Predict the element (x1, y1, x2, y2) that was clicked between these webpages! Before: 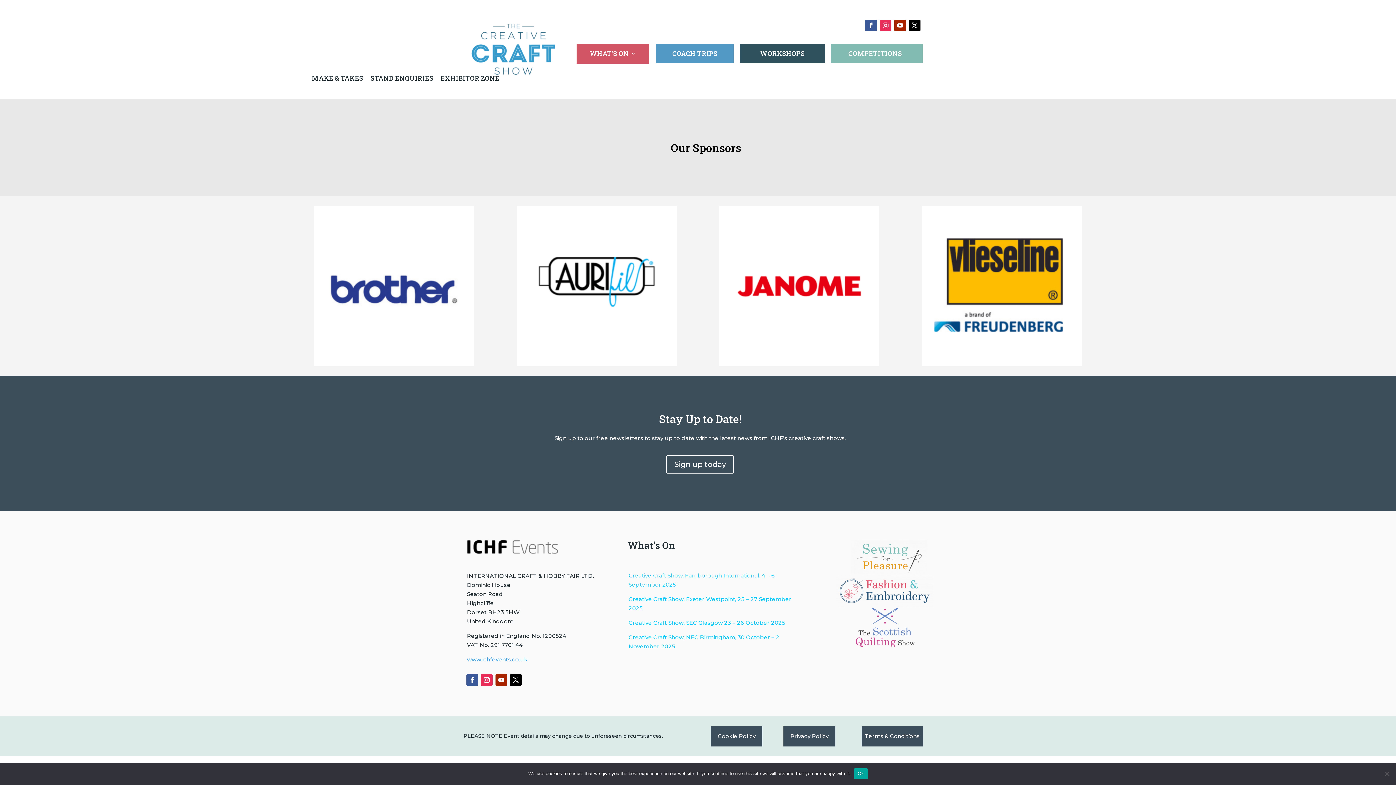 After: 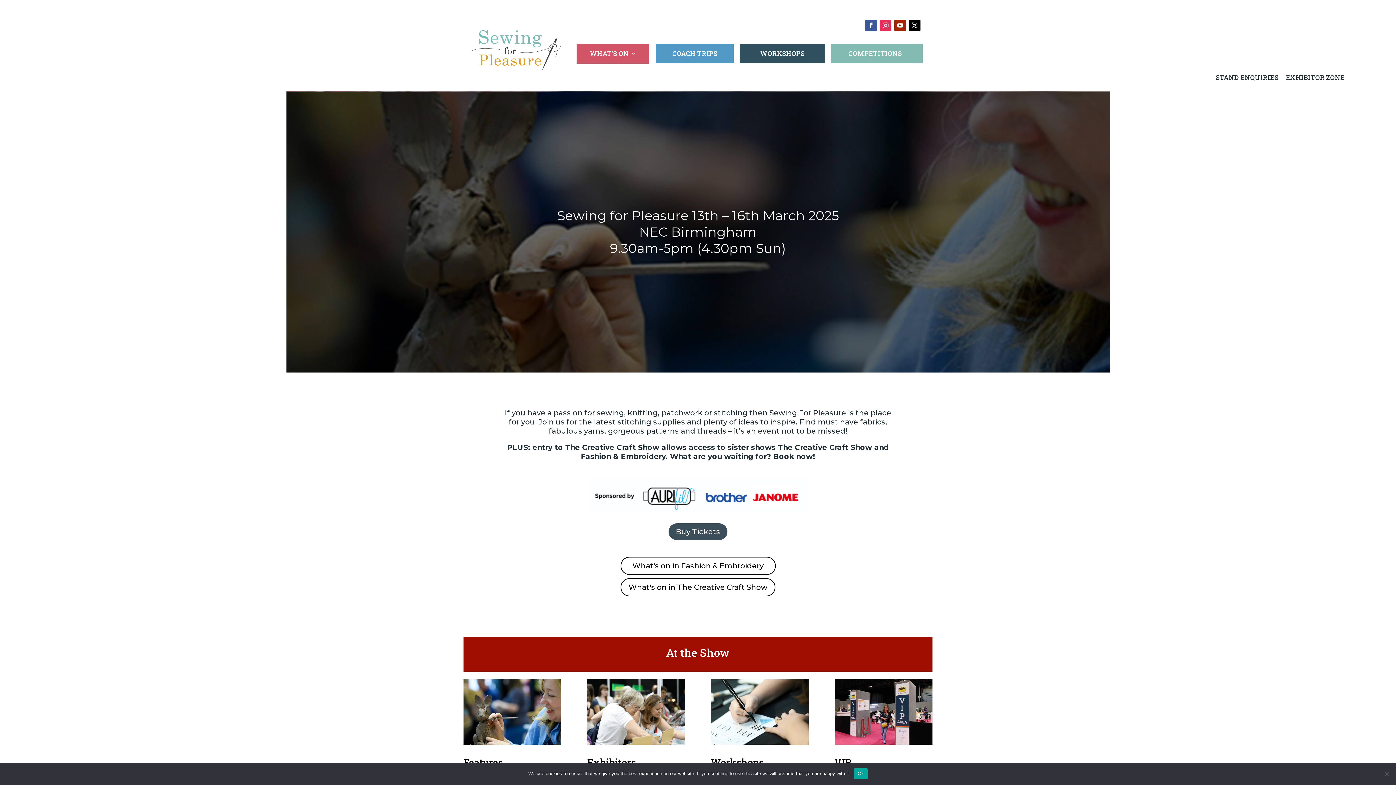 Action: bbox: (851, 569, 927, 575)